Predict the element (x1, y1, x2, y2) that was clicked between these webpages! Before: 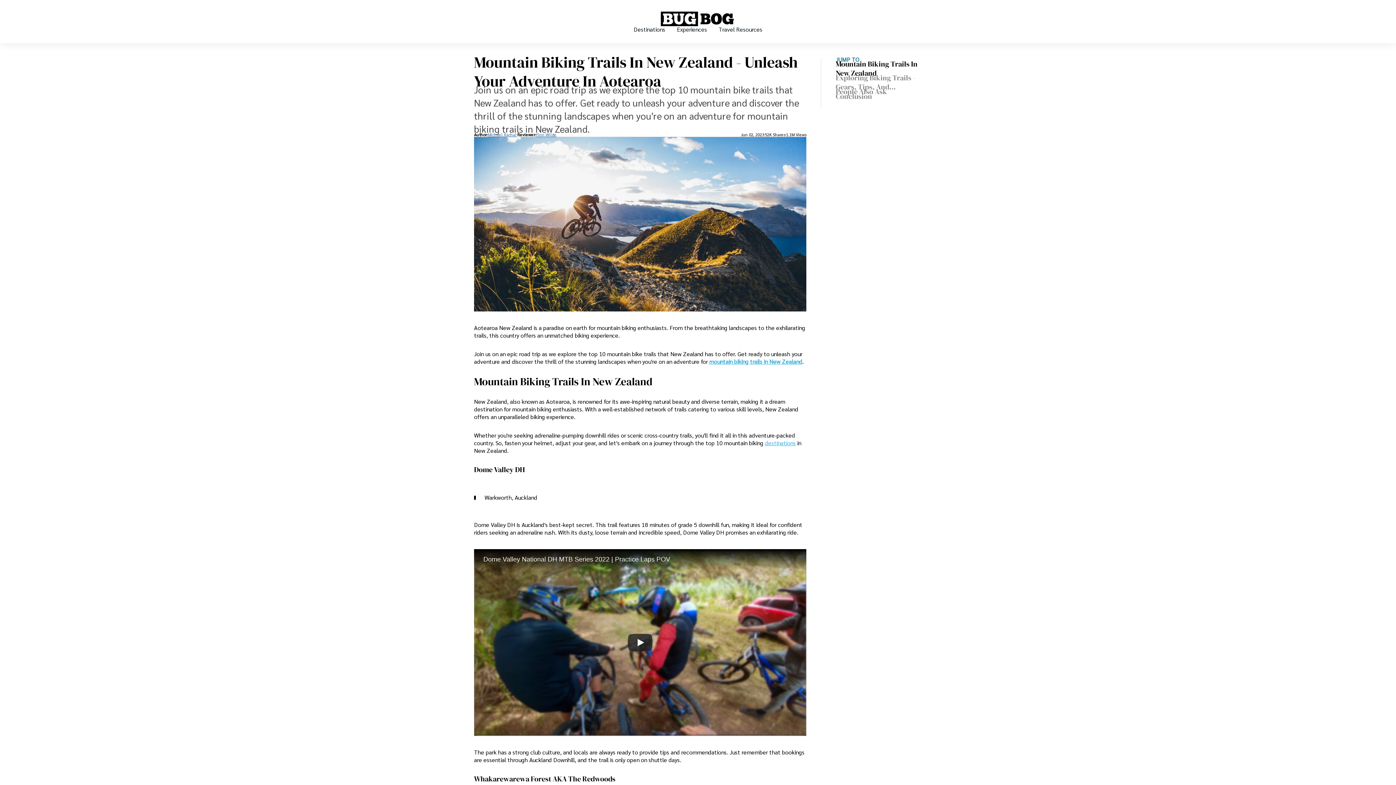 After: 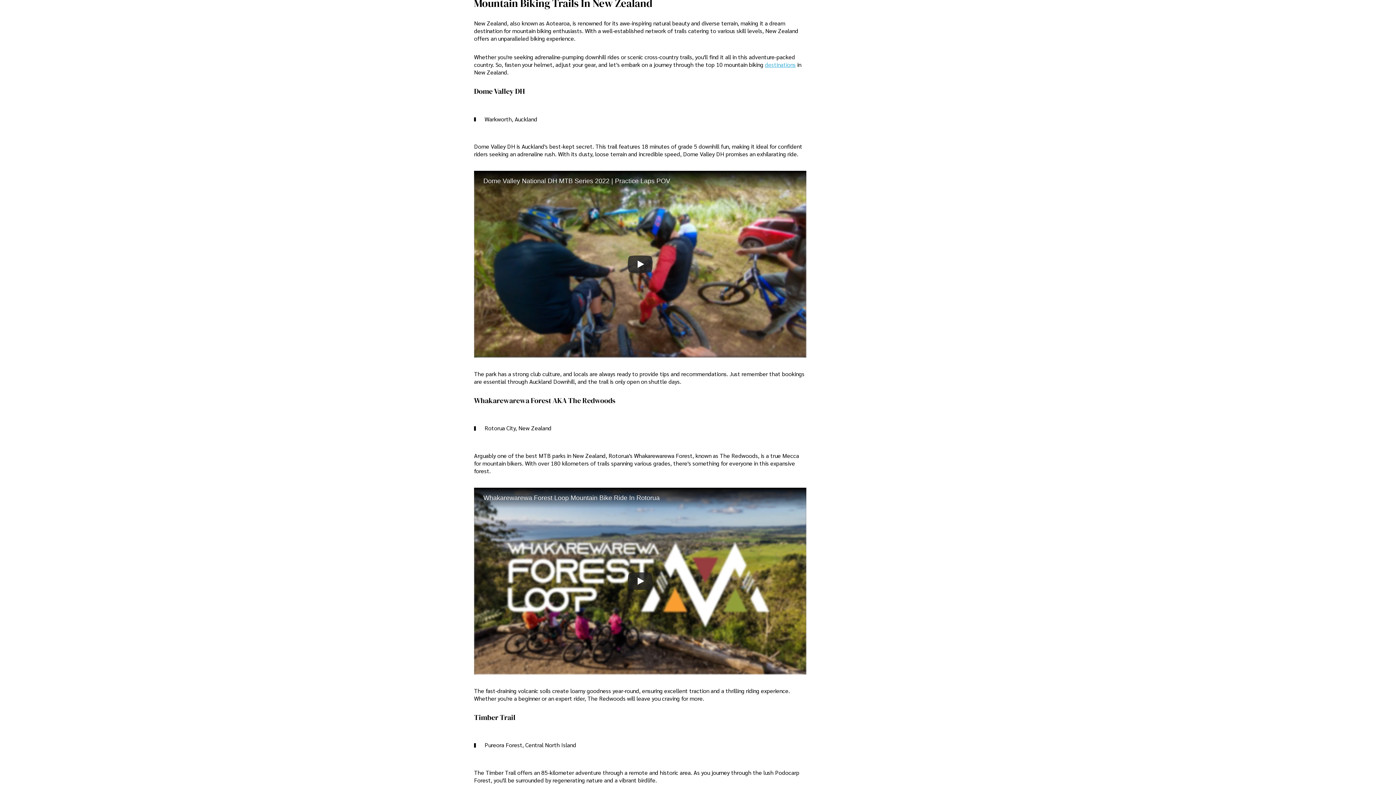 Action: bbox: (836, 61, 922, 75) label: Mountain Biking Trails In New Zealand